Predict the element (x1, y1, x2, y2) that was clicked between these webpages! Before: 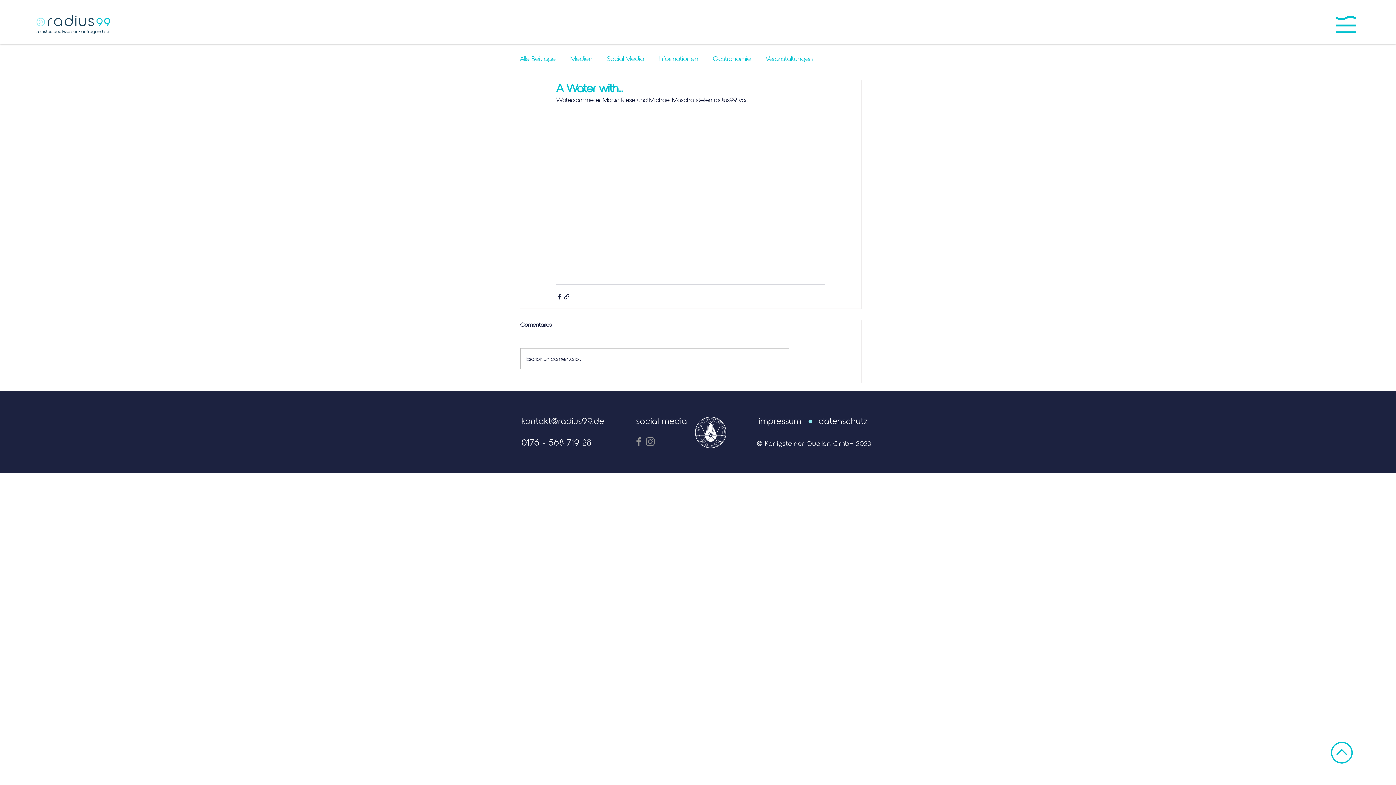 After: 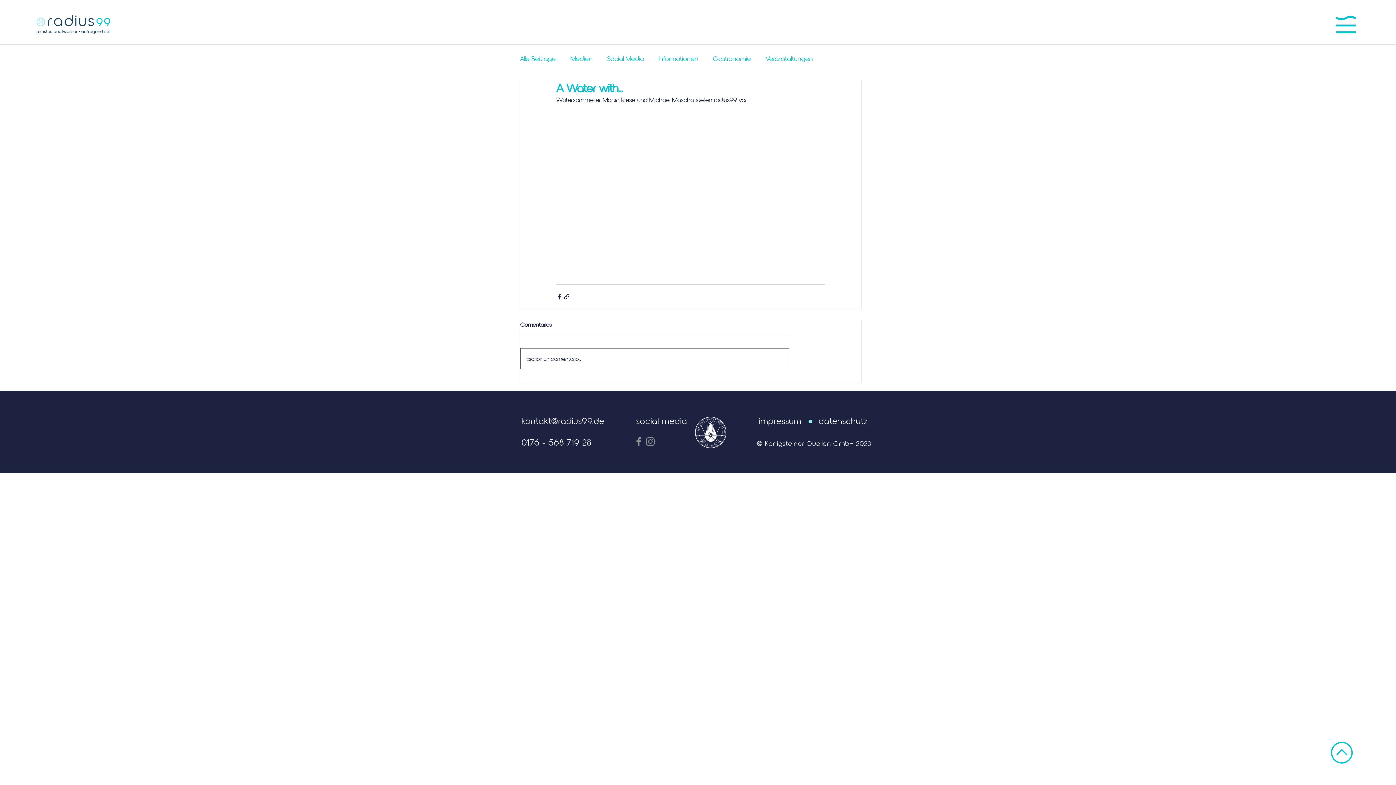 Action: label: Escribir un comentario... bbox: (520, 348, 789, 369)